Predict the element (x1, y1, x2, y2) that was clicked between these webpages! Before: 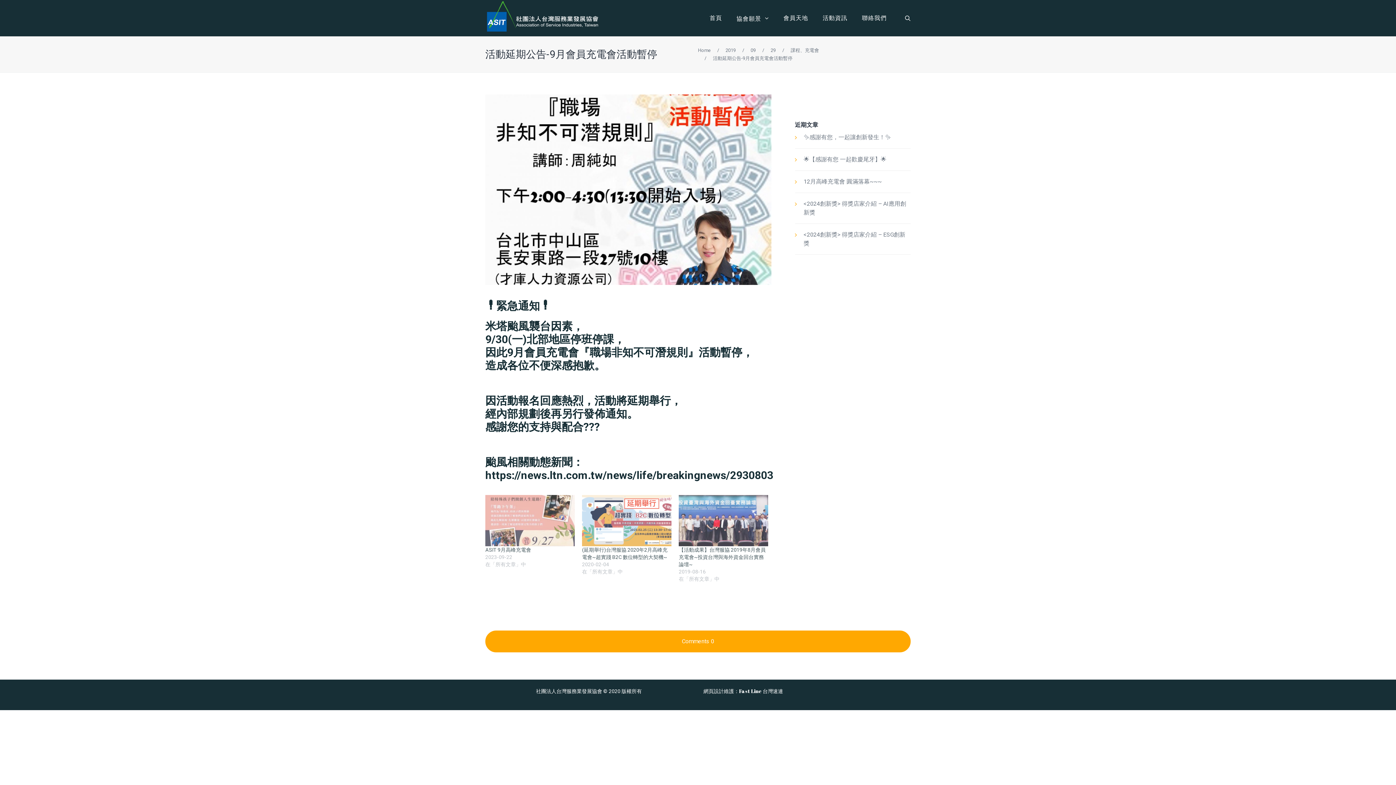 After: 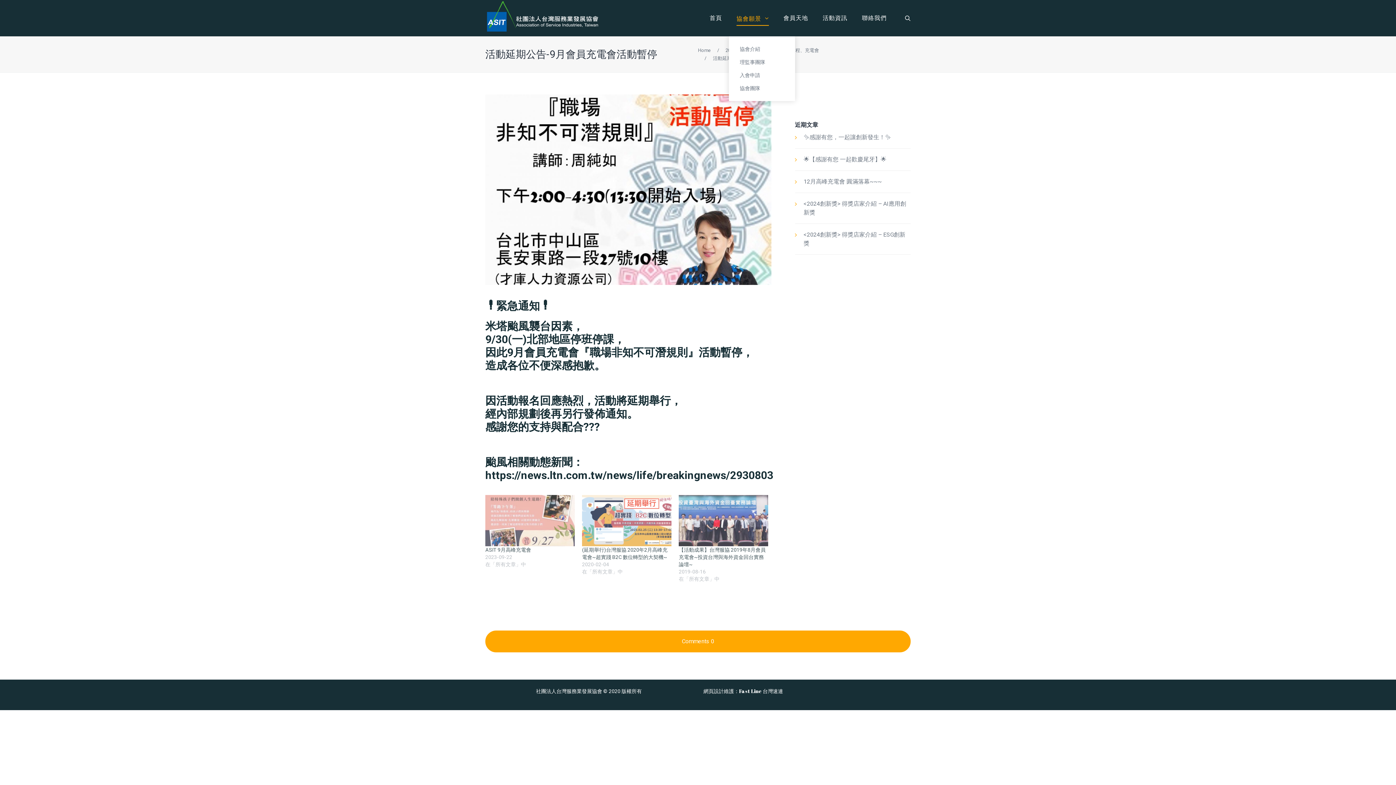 Action: label: 協會願景 bbox: (729, 0, 776, 36)